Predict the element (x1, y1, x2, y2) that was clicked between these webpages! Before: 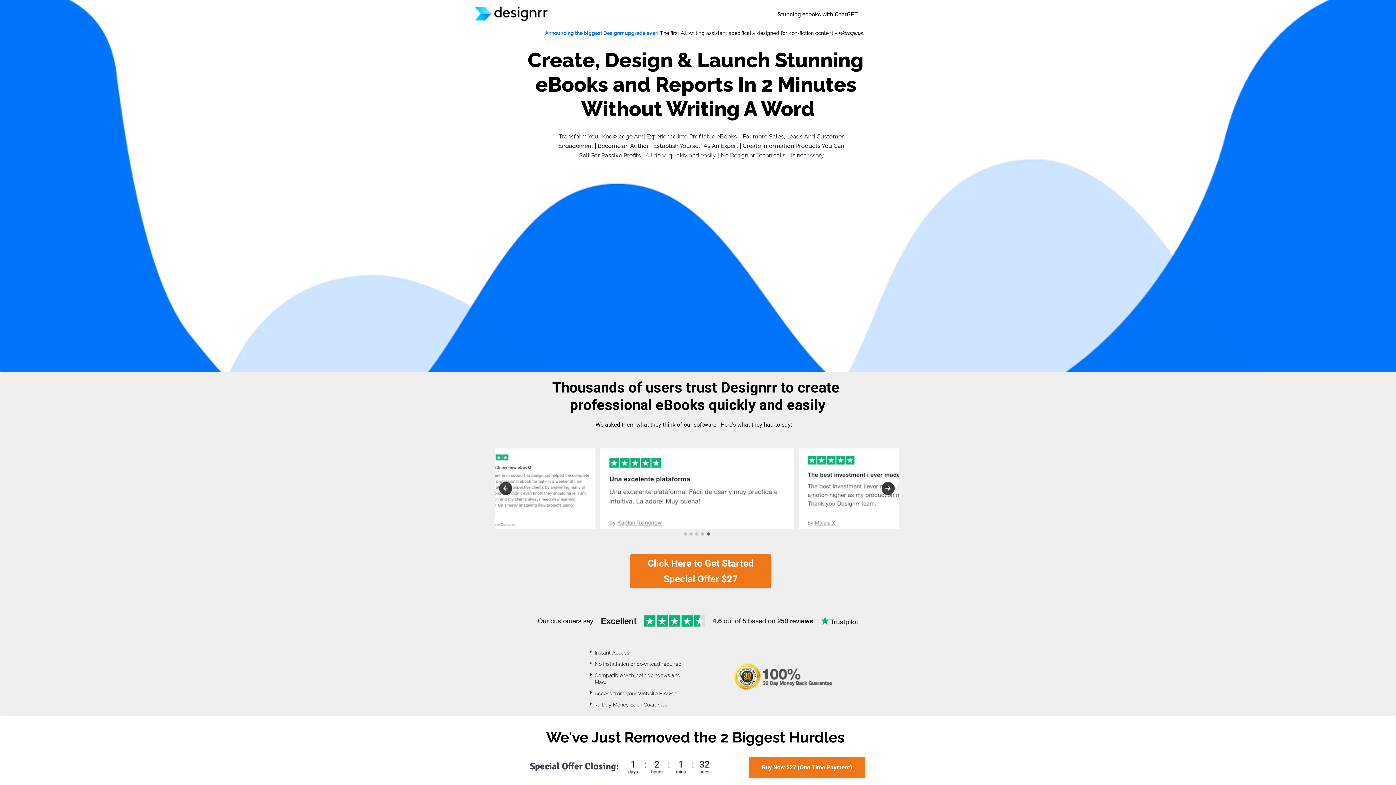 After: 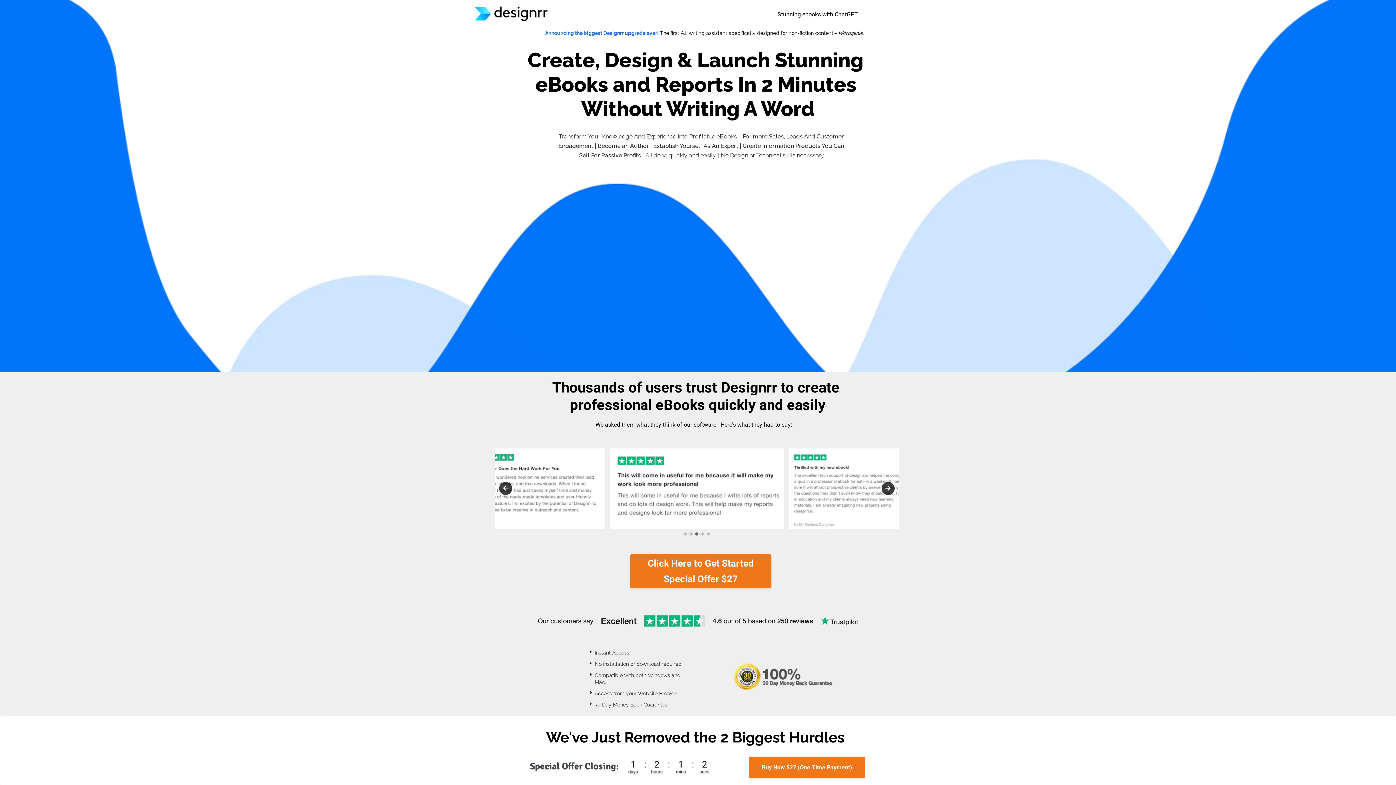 Action: bbox: (694, 532, 699, 536) label: 3 of 5